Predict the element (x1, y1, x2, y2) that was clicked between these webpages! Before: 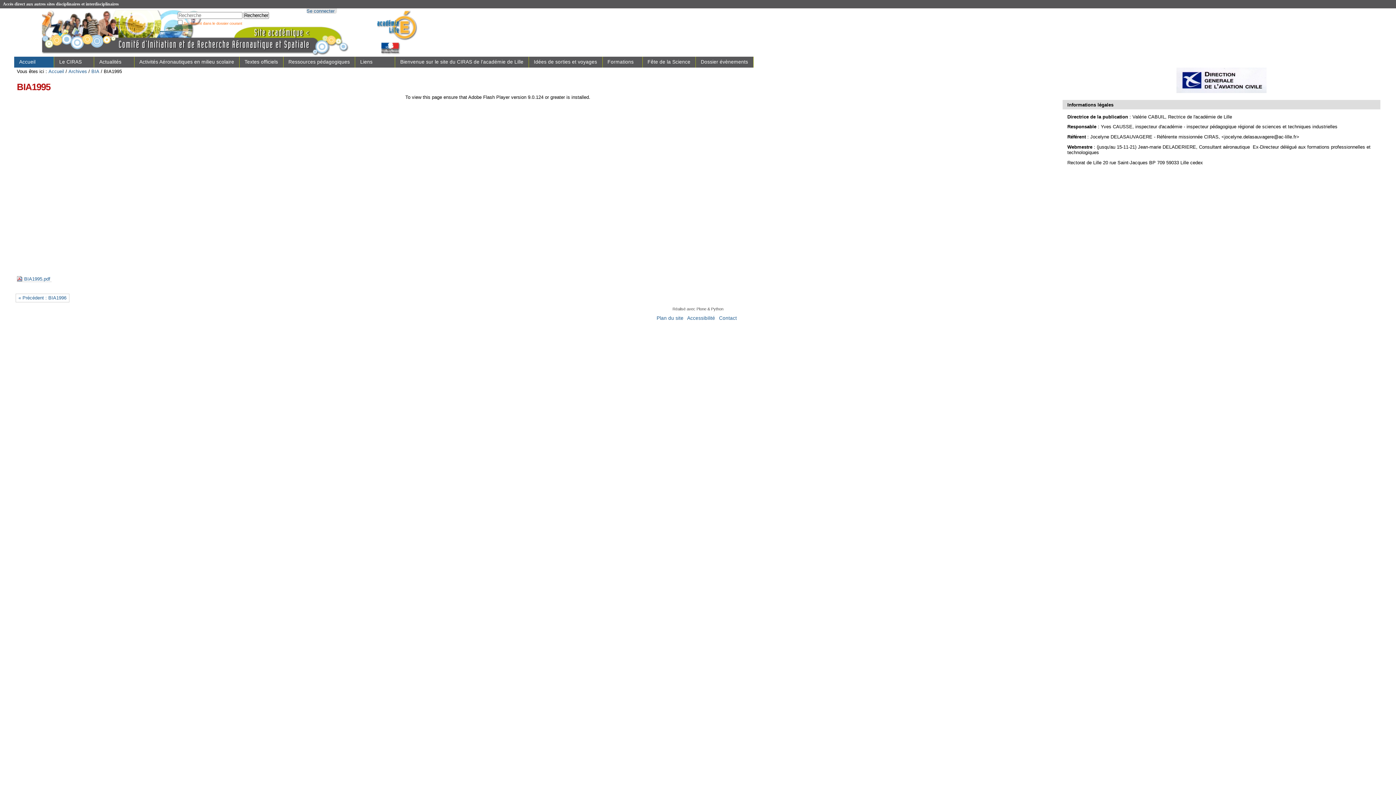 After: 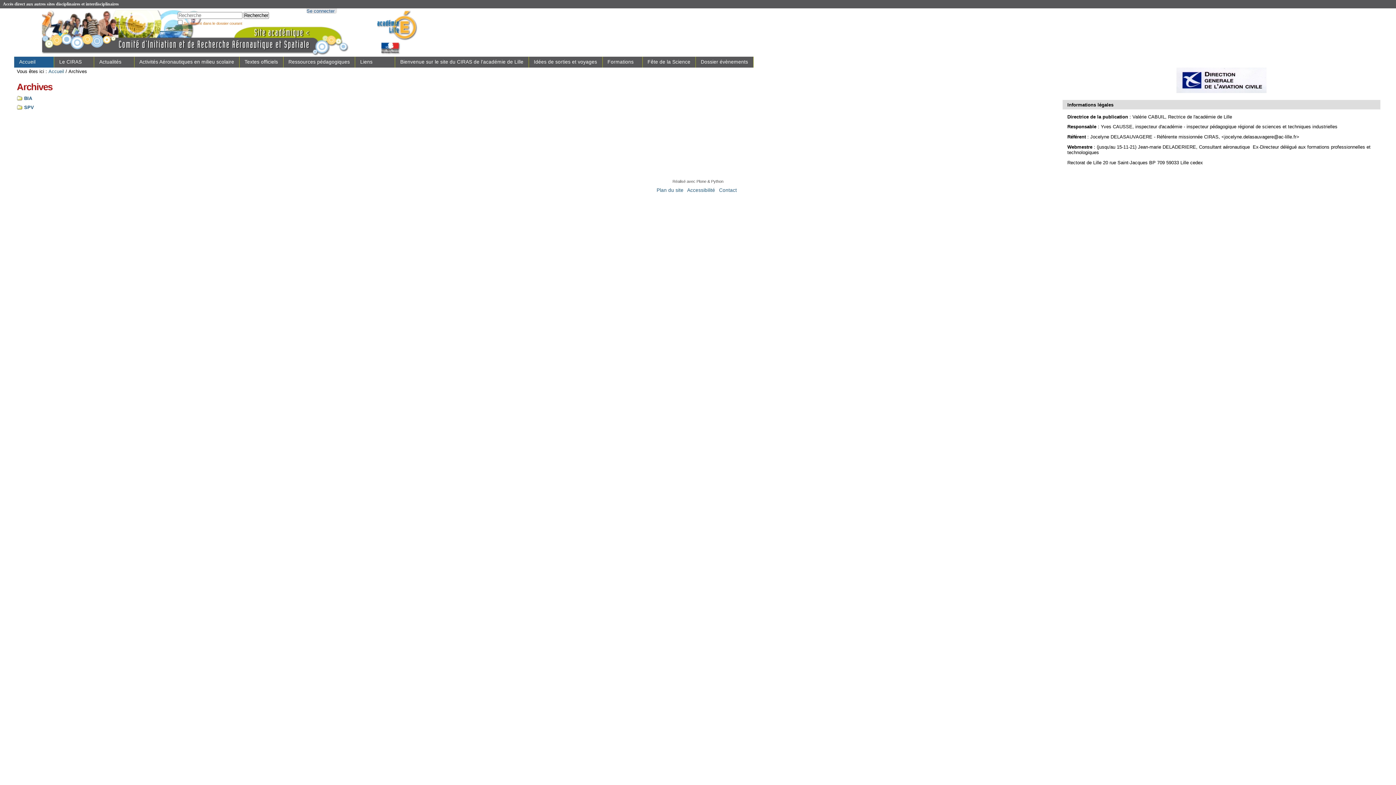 Action: bbox: (68, 67, 87, 75) label: Archives